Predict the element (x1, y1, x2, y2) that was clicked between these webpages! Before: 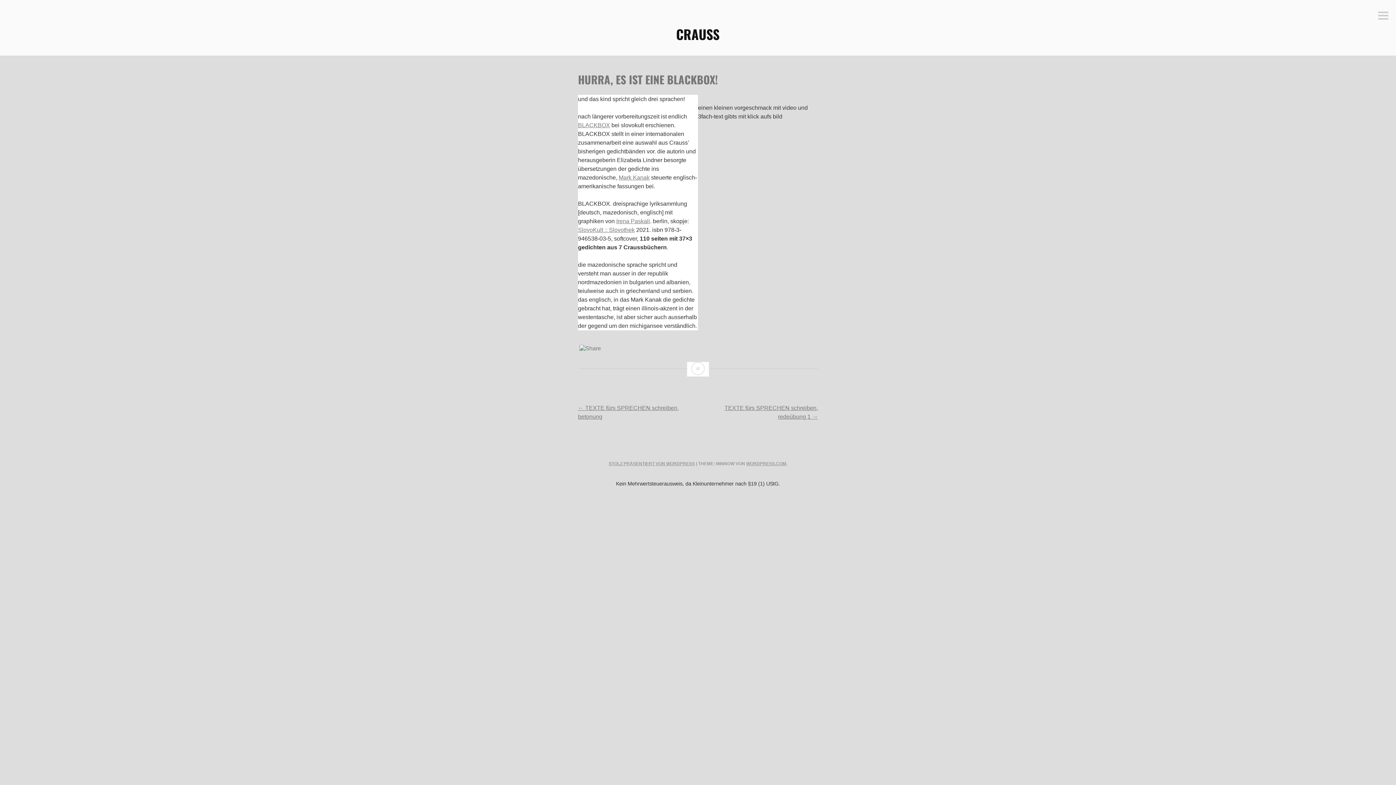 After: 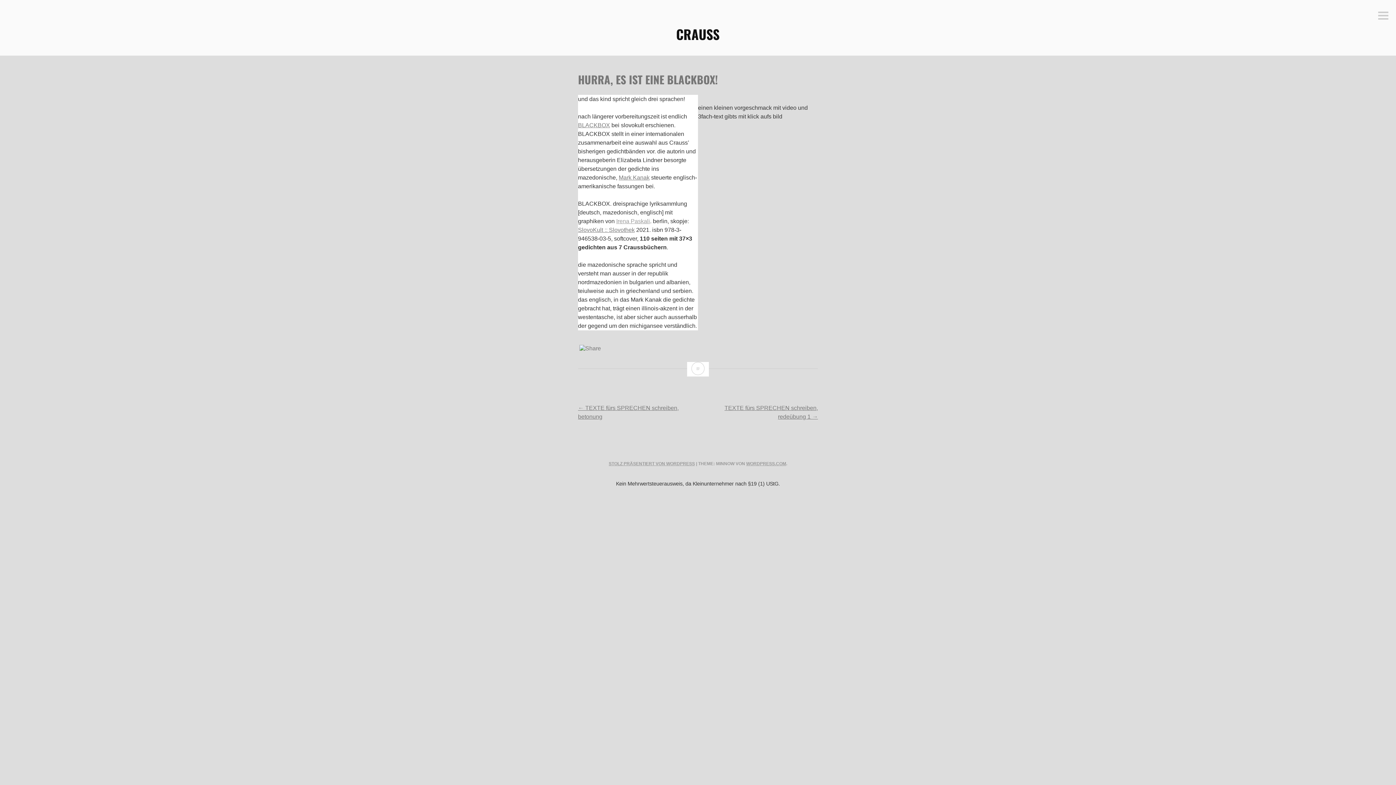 Action: bbox: (616, 218, 650, 224) label: Irena Paskali